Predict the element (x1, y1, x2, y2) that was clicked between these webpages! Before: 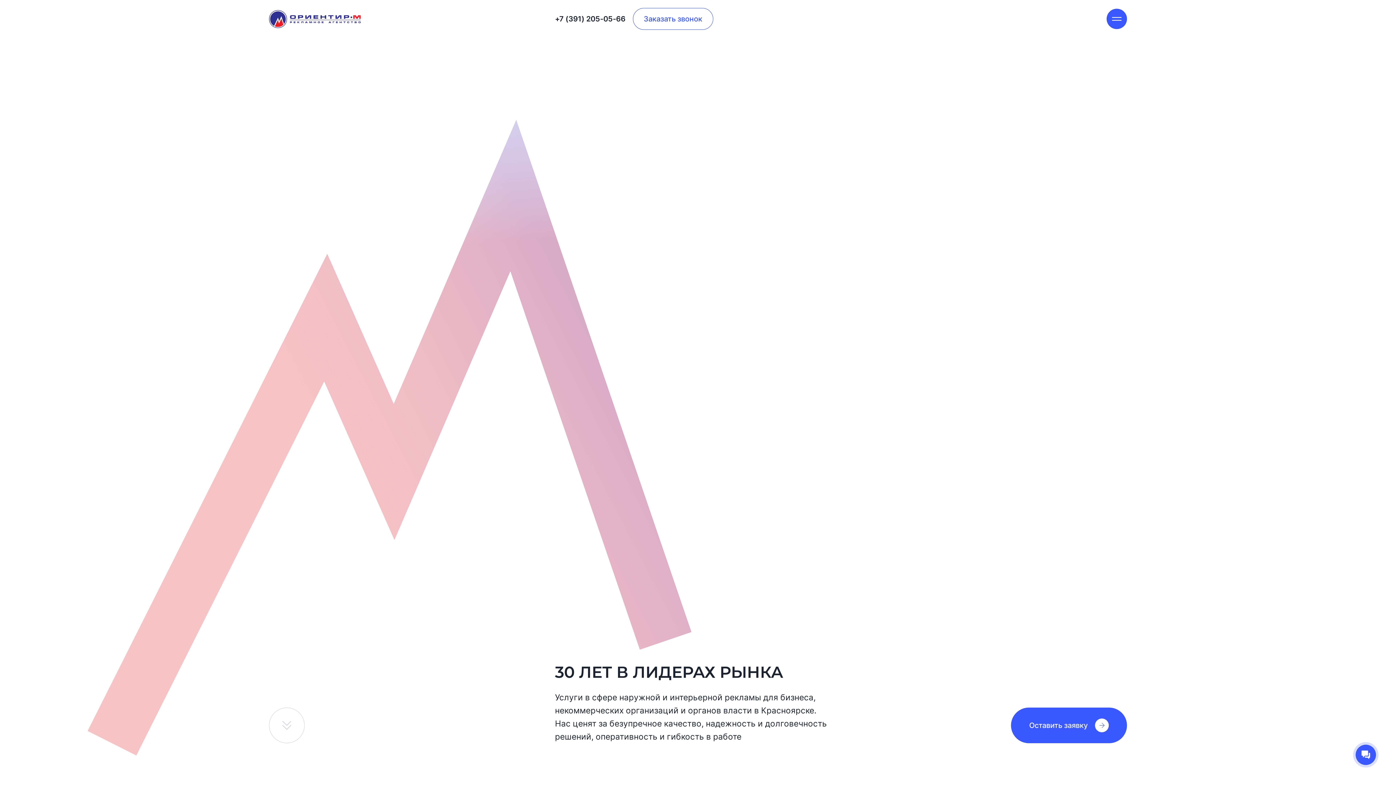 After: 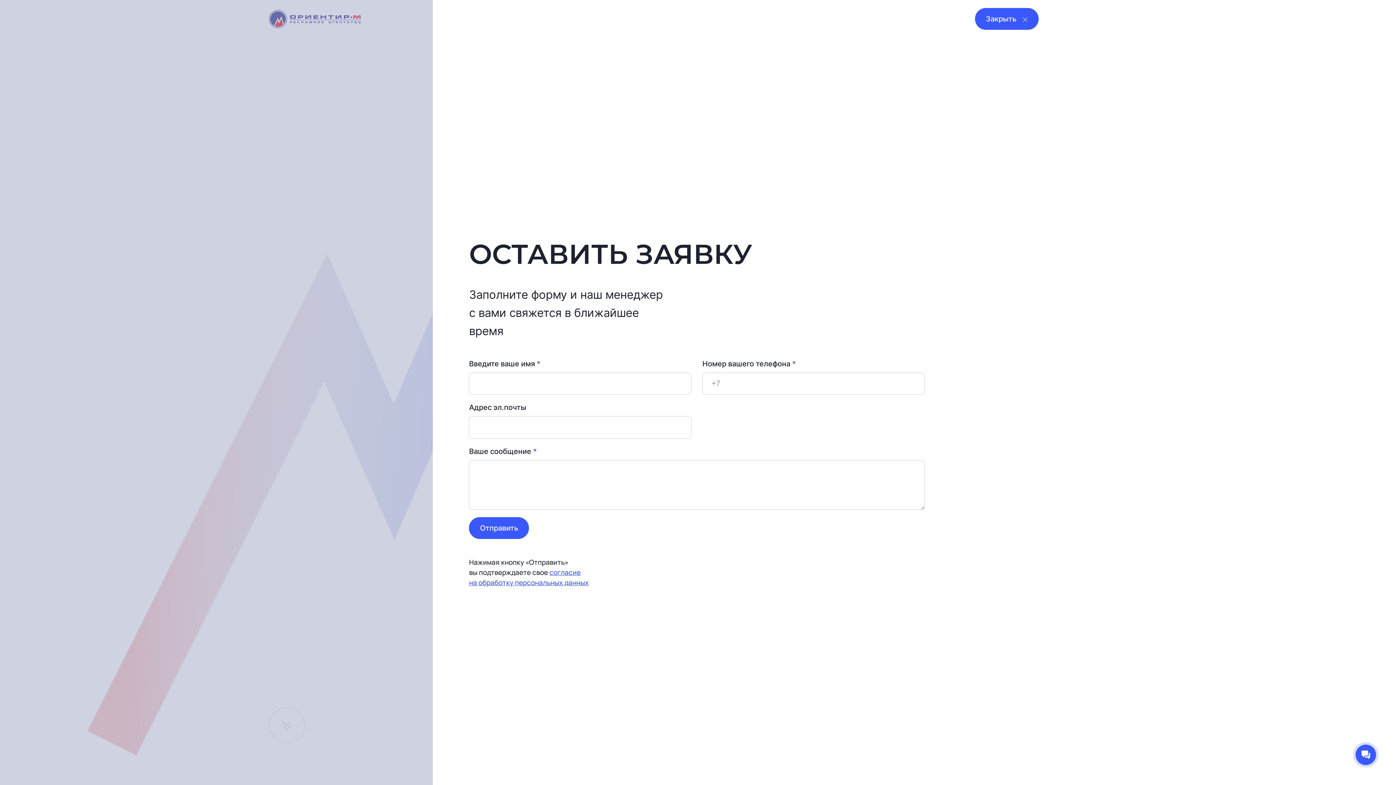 Action: bbox: (1011, 708, 1127, 743) label: Оставить заявку